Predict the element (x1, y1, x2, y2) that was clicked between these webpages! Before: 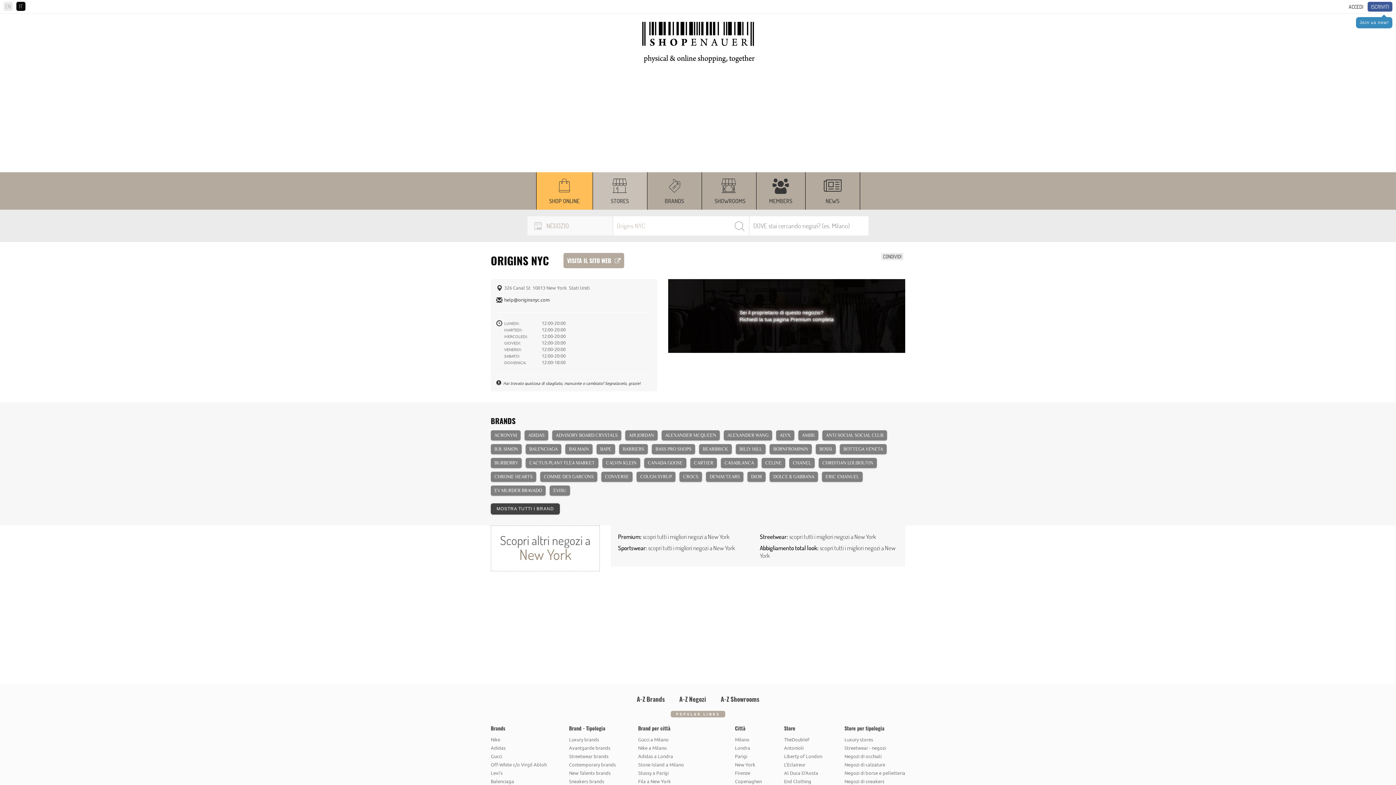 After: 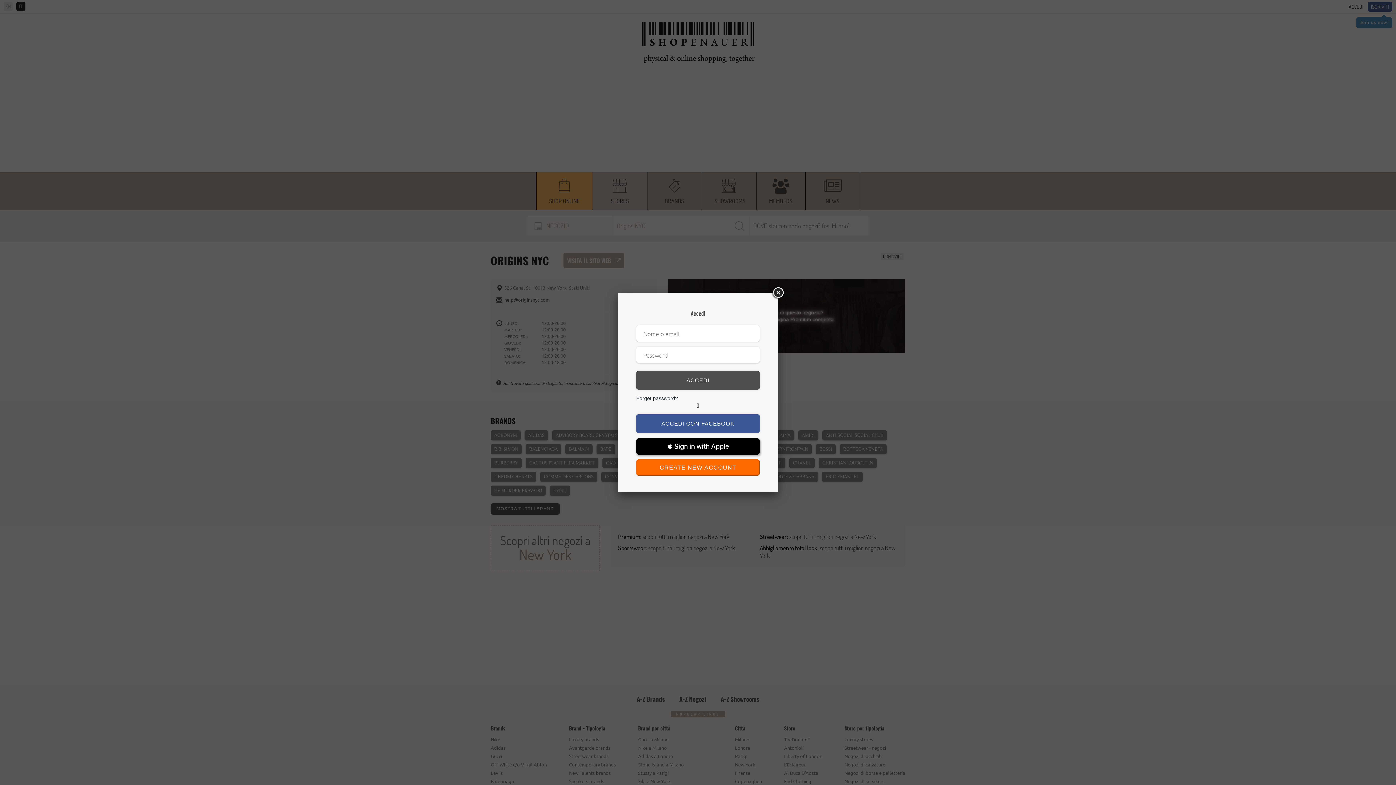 Action: bbox: (1348, 1, 1364, 11) label: ACCEDI